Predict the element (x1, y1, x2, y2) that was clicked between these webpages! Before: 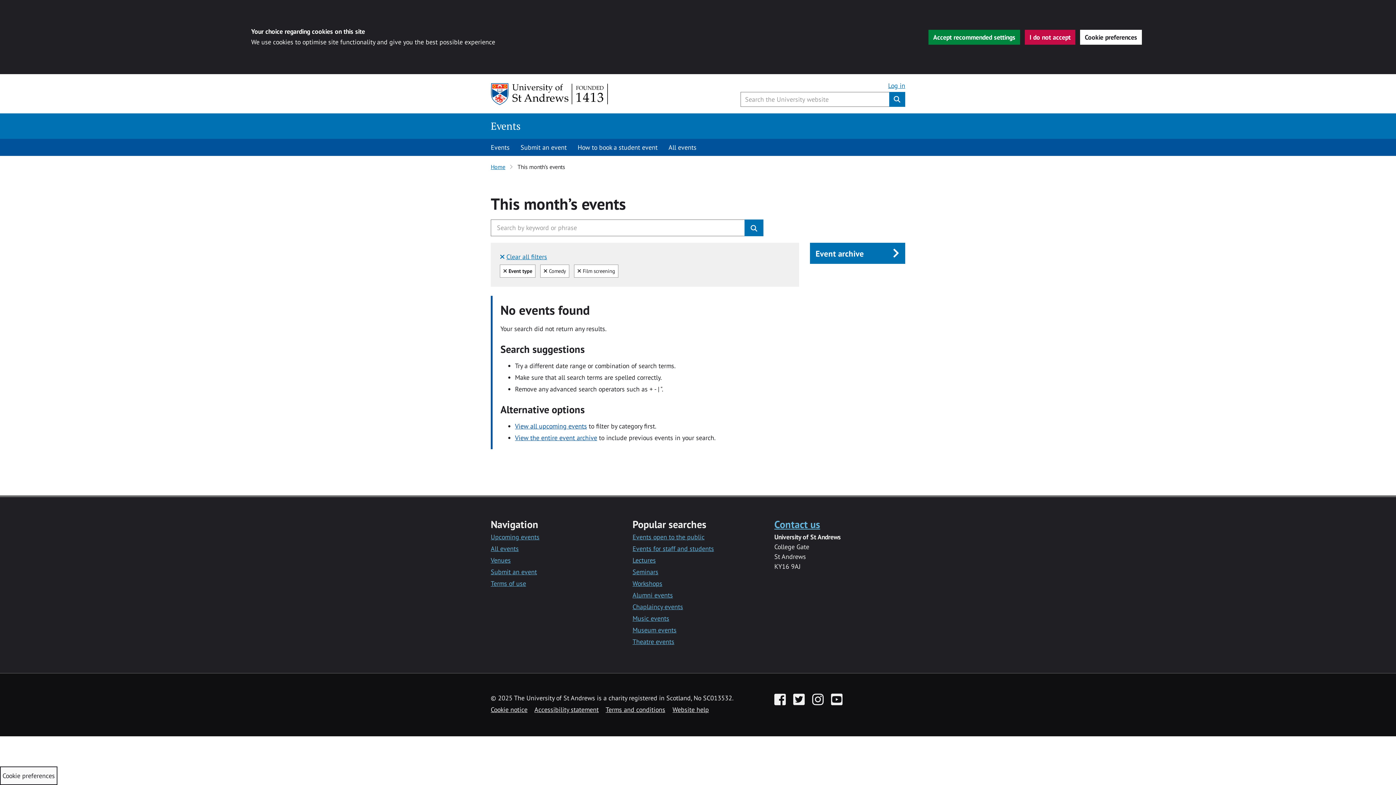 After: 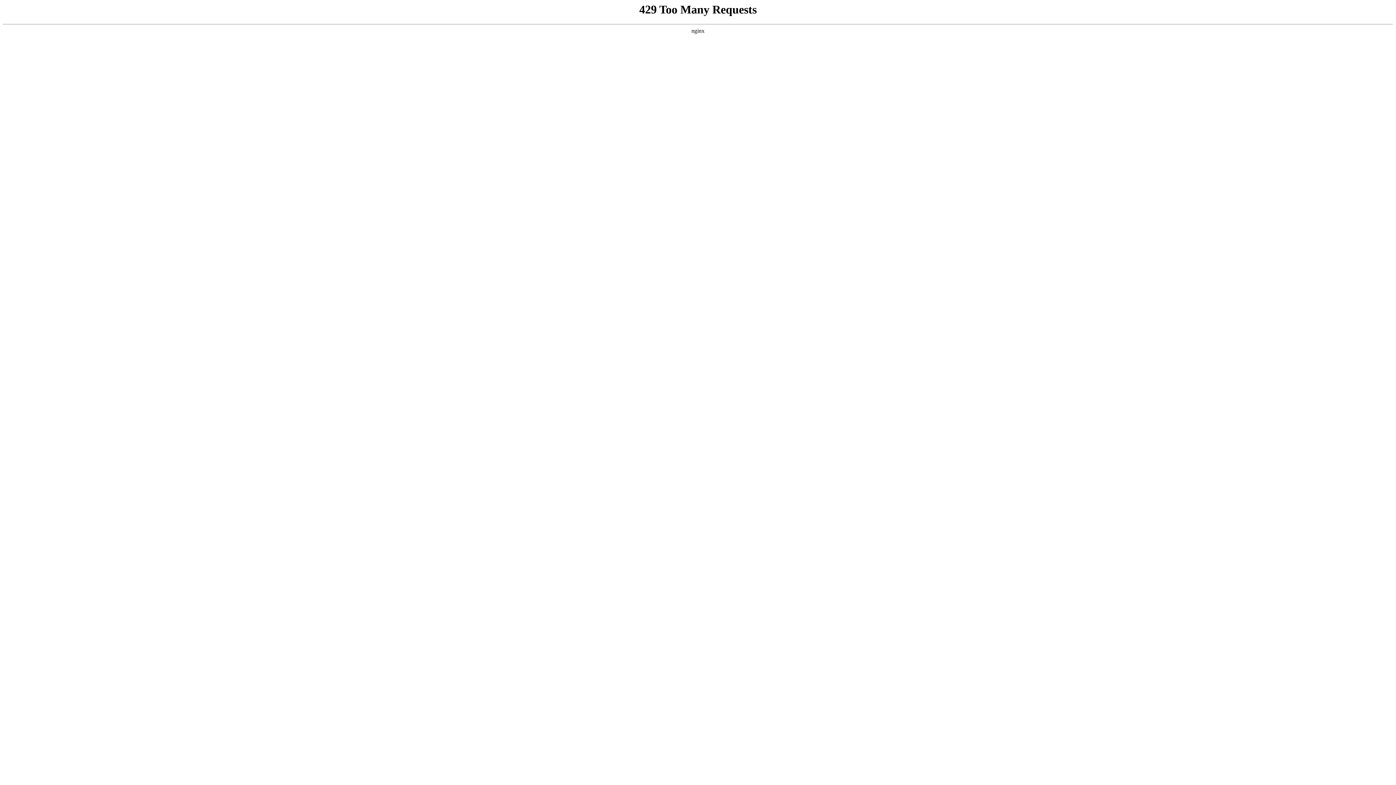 Action: bbox: (490, 544, 518, 553) label: All events